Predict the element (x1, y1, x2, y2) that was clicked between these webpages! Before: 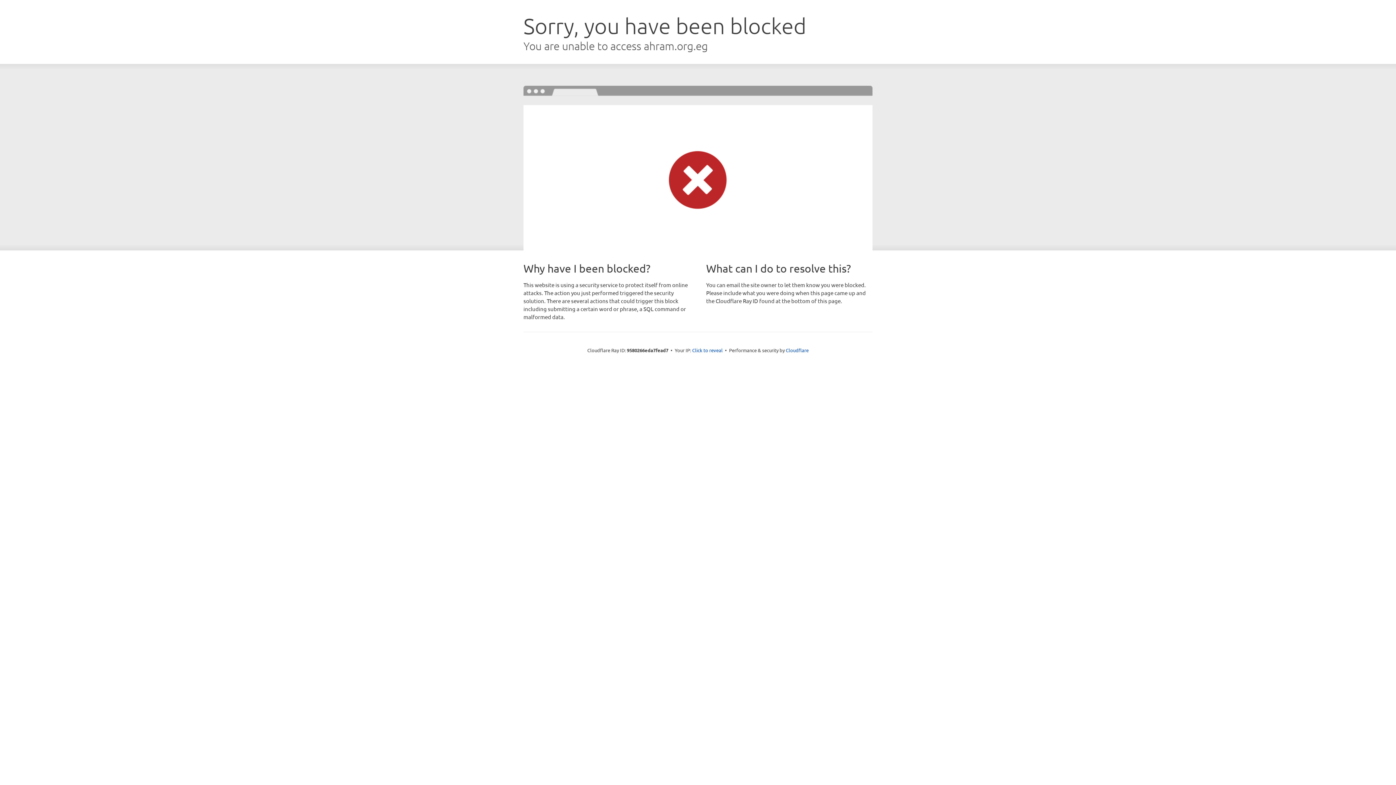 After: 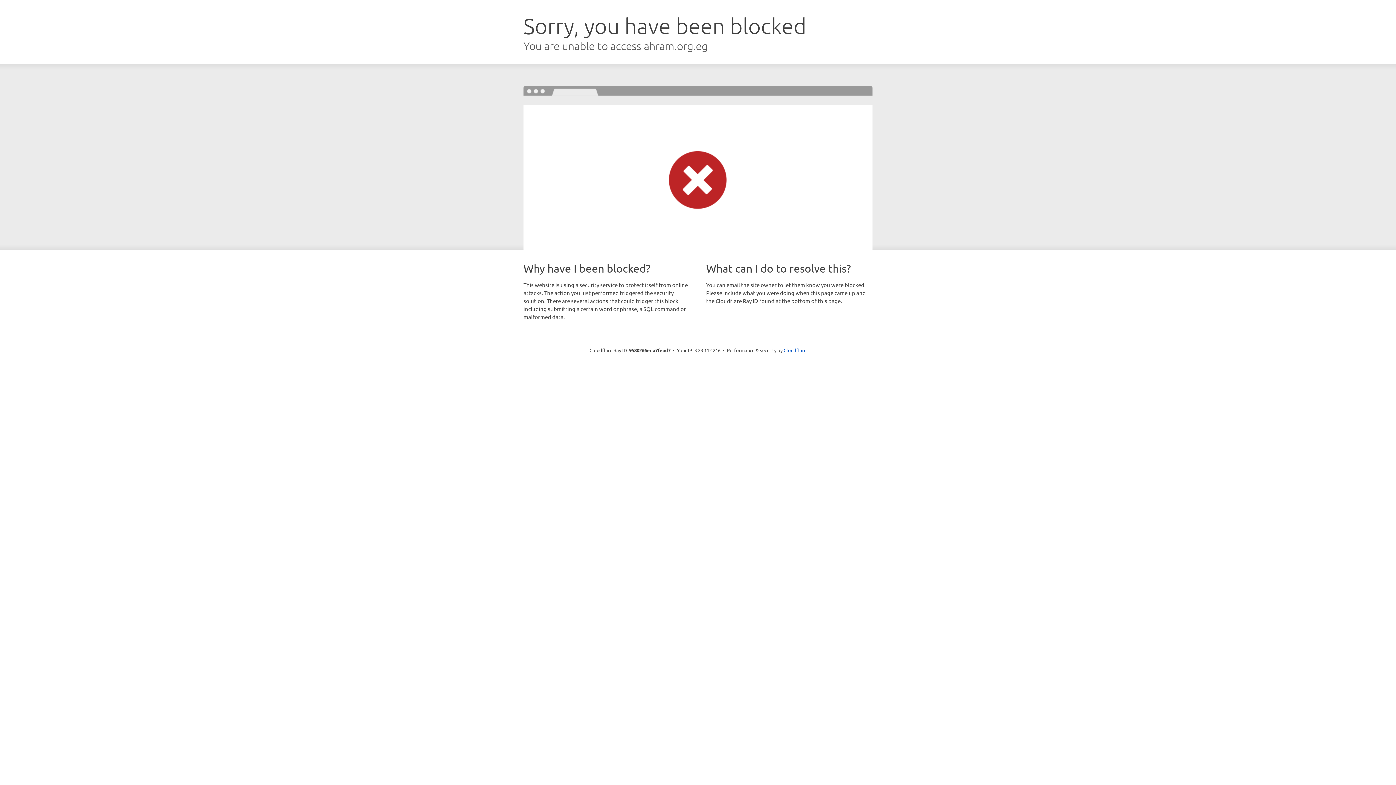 Action: label: Click to reveal bbox: (692, 346, 722, 353)